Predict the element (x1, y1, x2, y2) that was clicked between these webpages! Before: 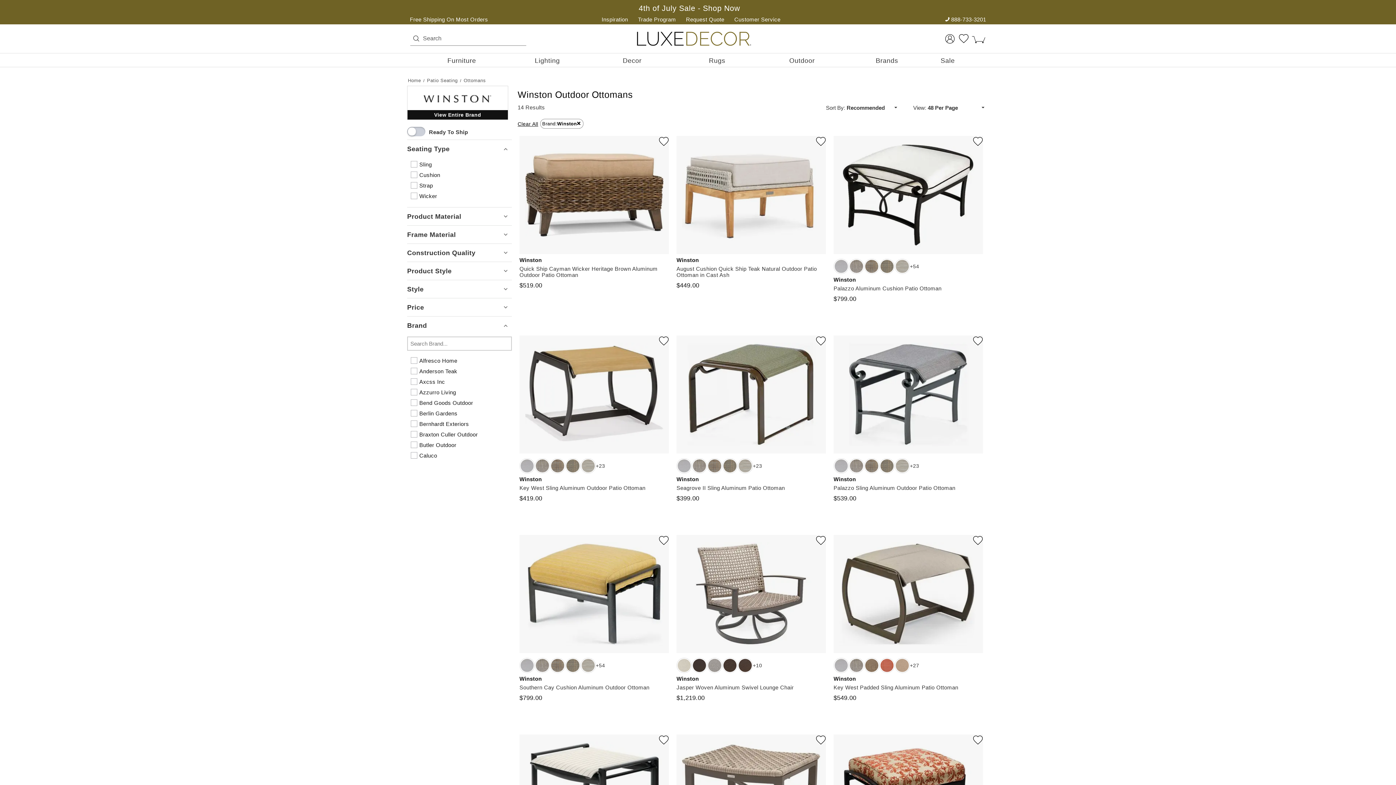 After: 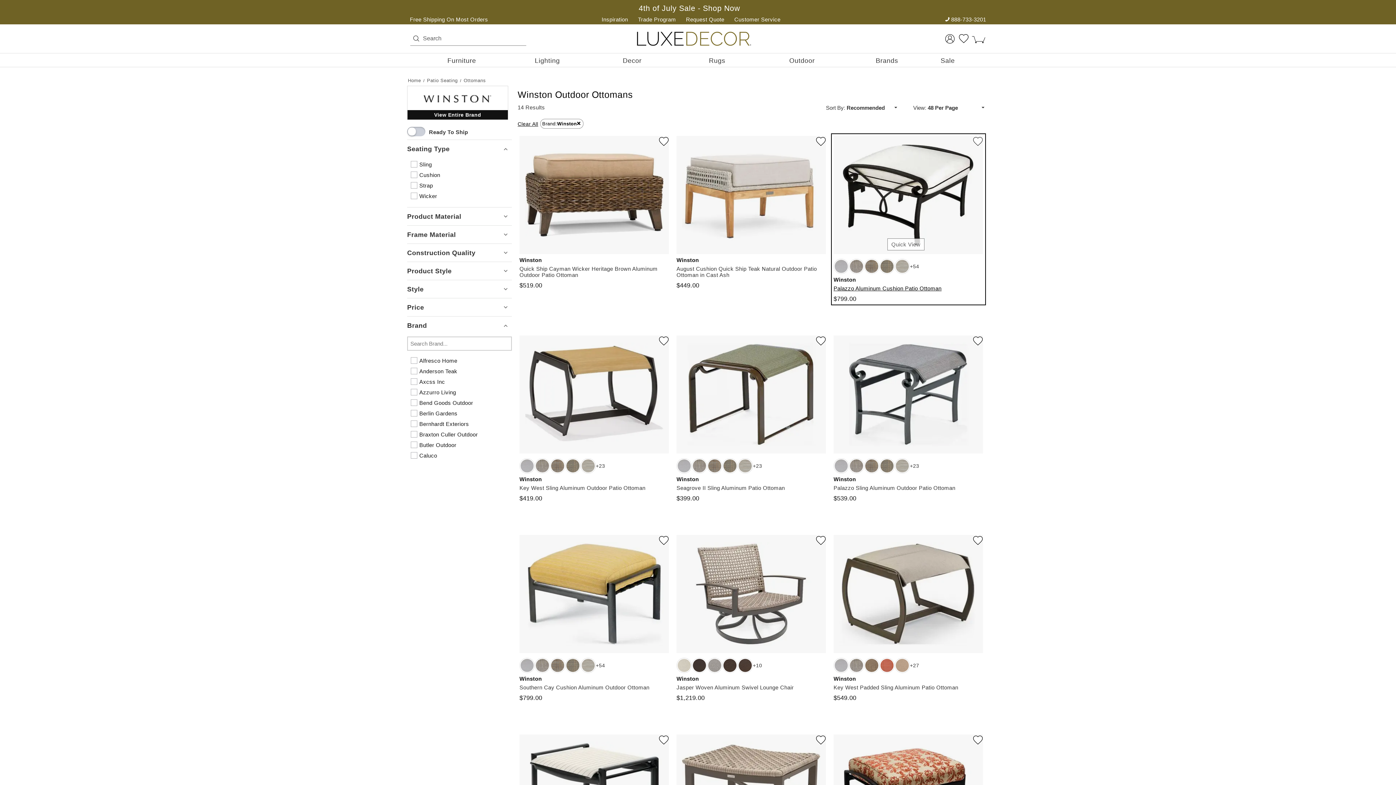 Action: bbox: (833, 258, 983, 302) label: +54
Winston
Palazzo Aluminum Cushion Patio Ottoman
$799.00